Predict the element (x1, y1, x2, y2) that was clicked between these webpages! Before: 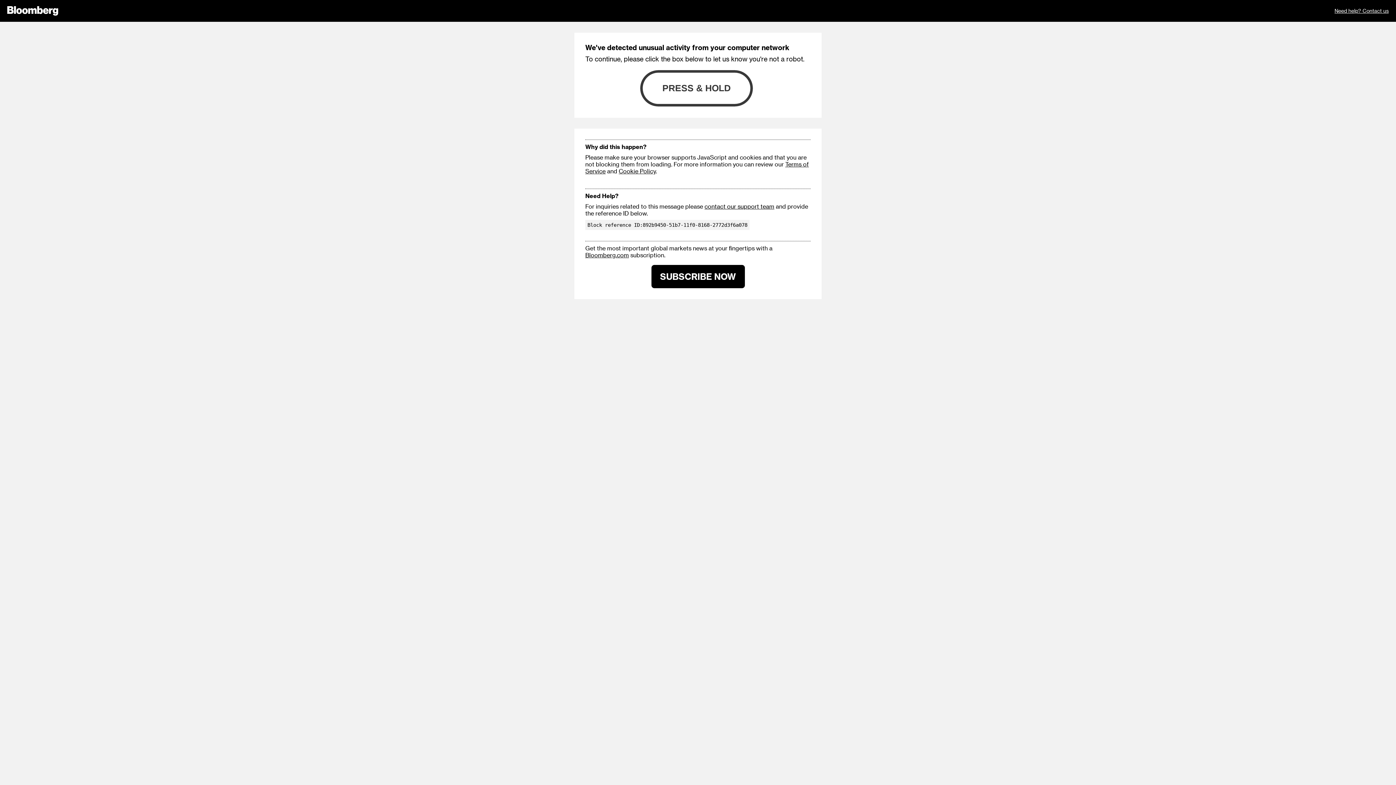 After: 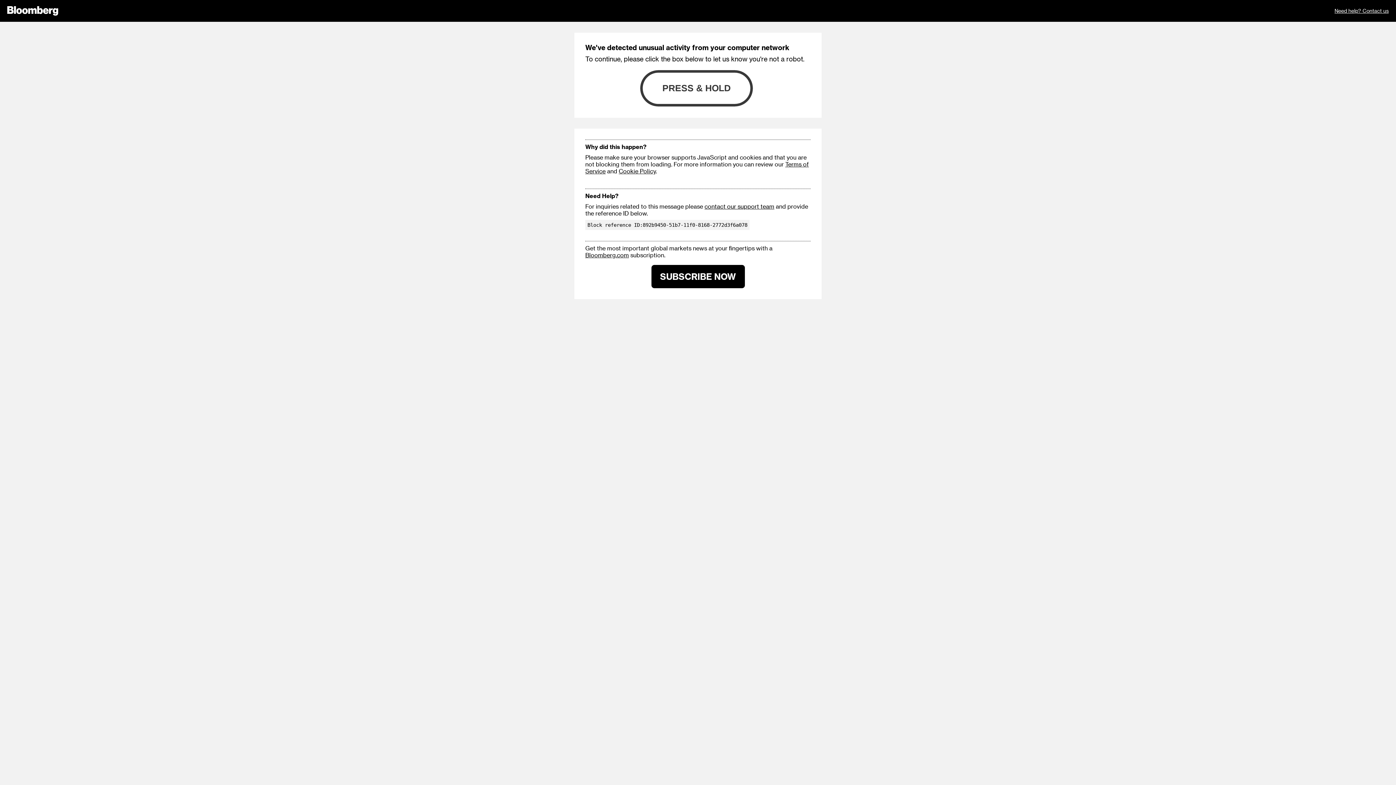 Action: label: SUBSCRIBE NOW bbox: (651, 265, 744, 288)